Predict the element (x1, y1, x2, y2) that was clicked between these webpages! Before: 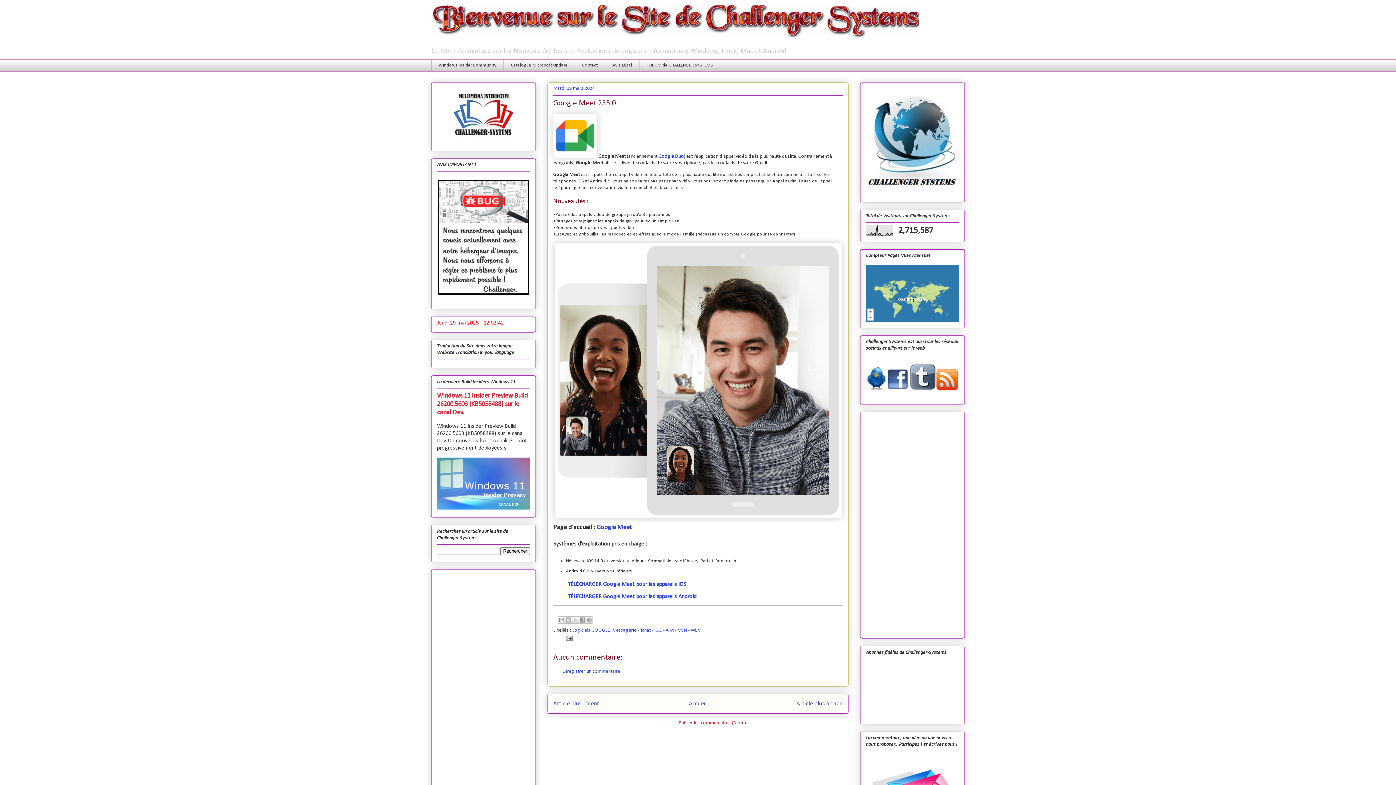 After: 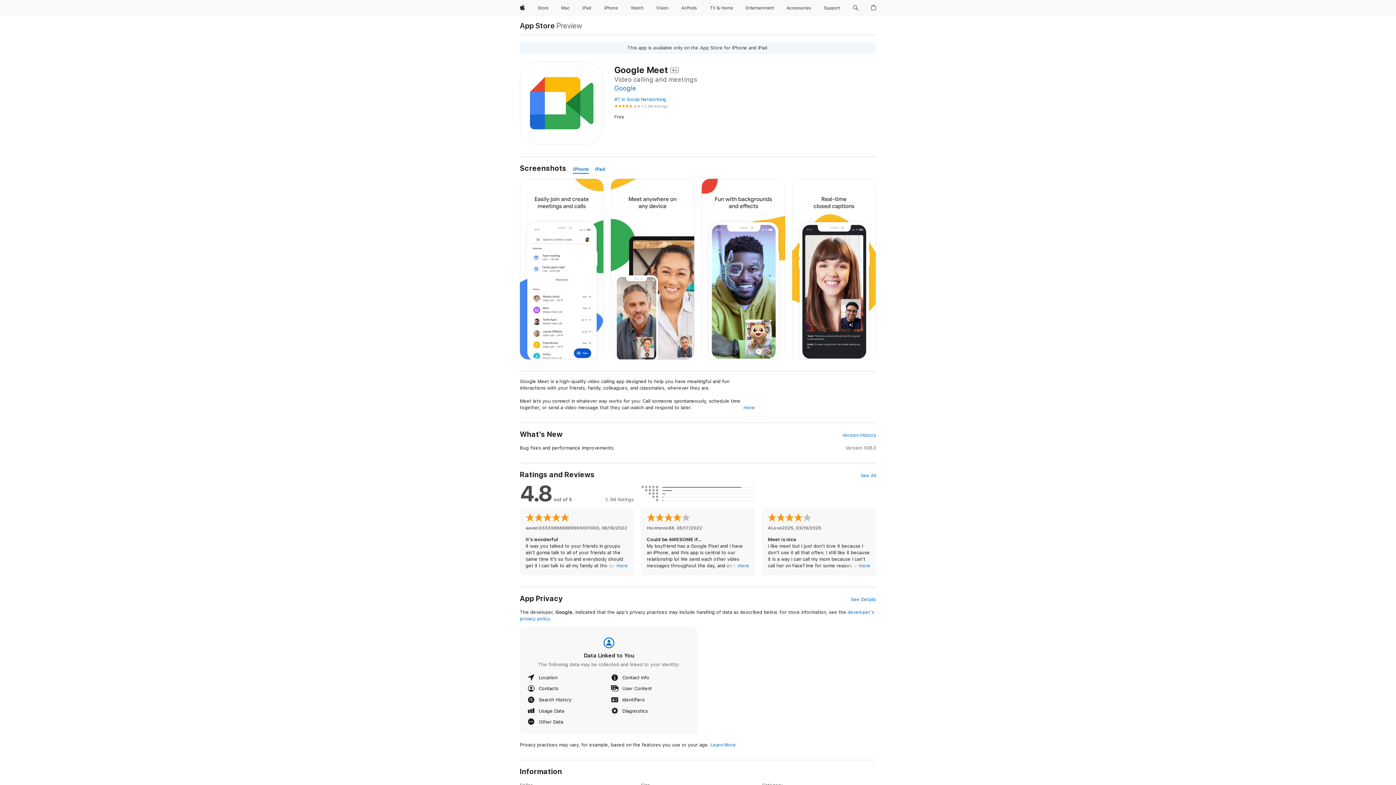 Action: bbox: (568, 582, 686, 587) label: TÉLÉCHARGER Google Meet pour les appareils iOS